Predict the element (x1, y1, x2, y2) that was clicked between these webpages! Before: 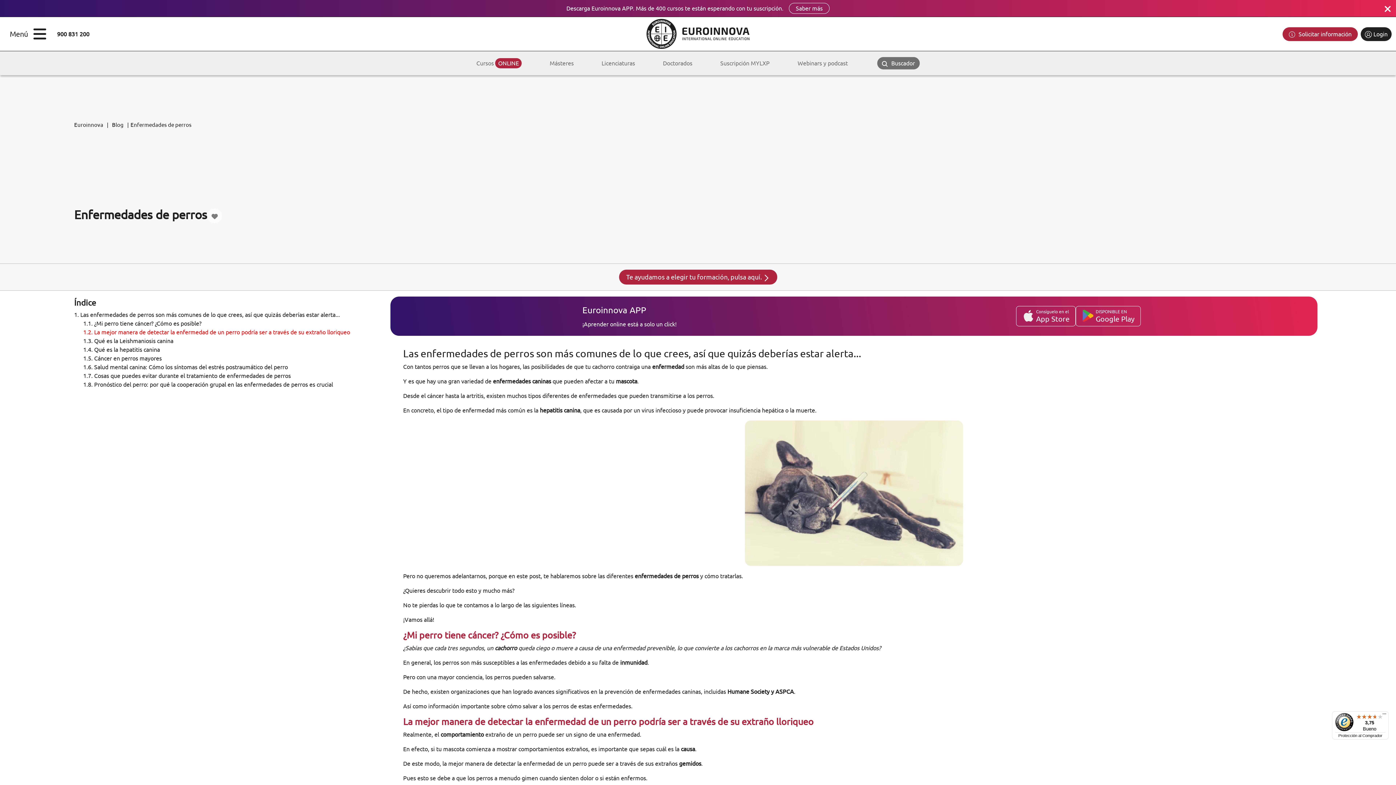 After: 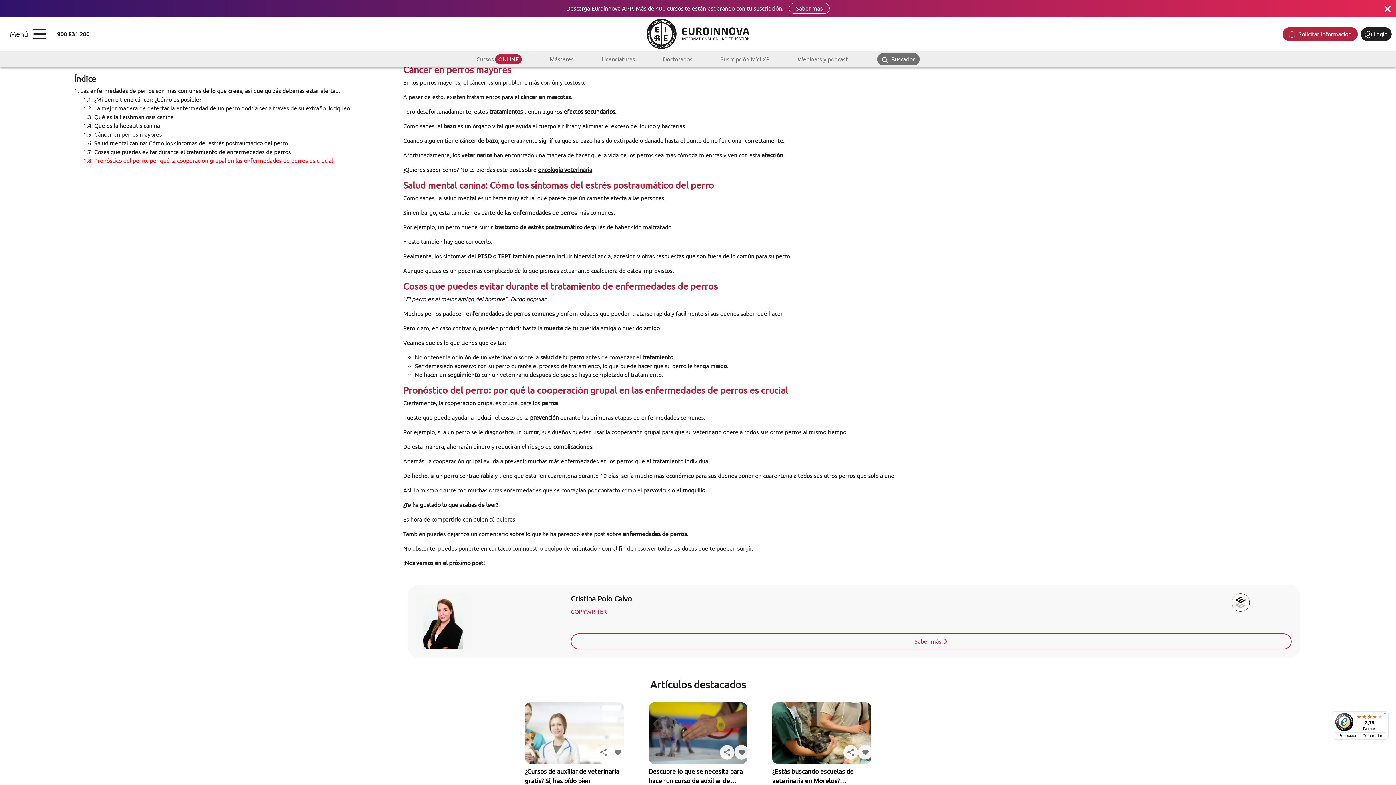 Action: label: 1.5. Cáncer en perros mayores bbox: (83, 355, 161, 361)